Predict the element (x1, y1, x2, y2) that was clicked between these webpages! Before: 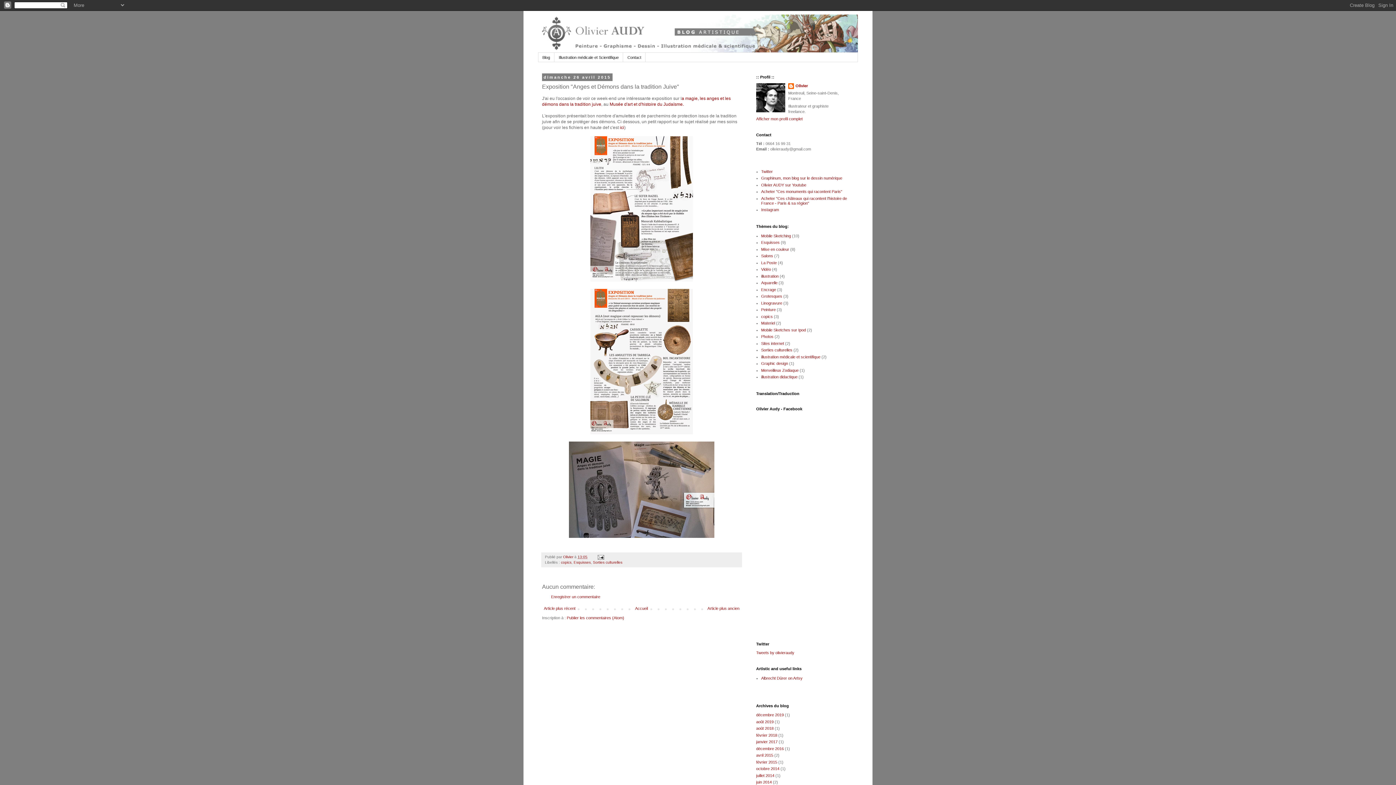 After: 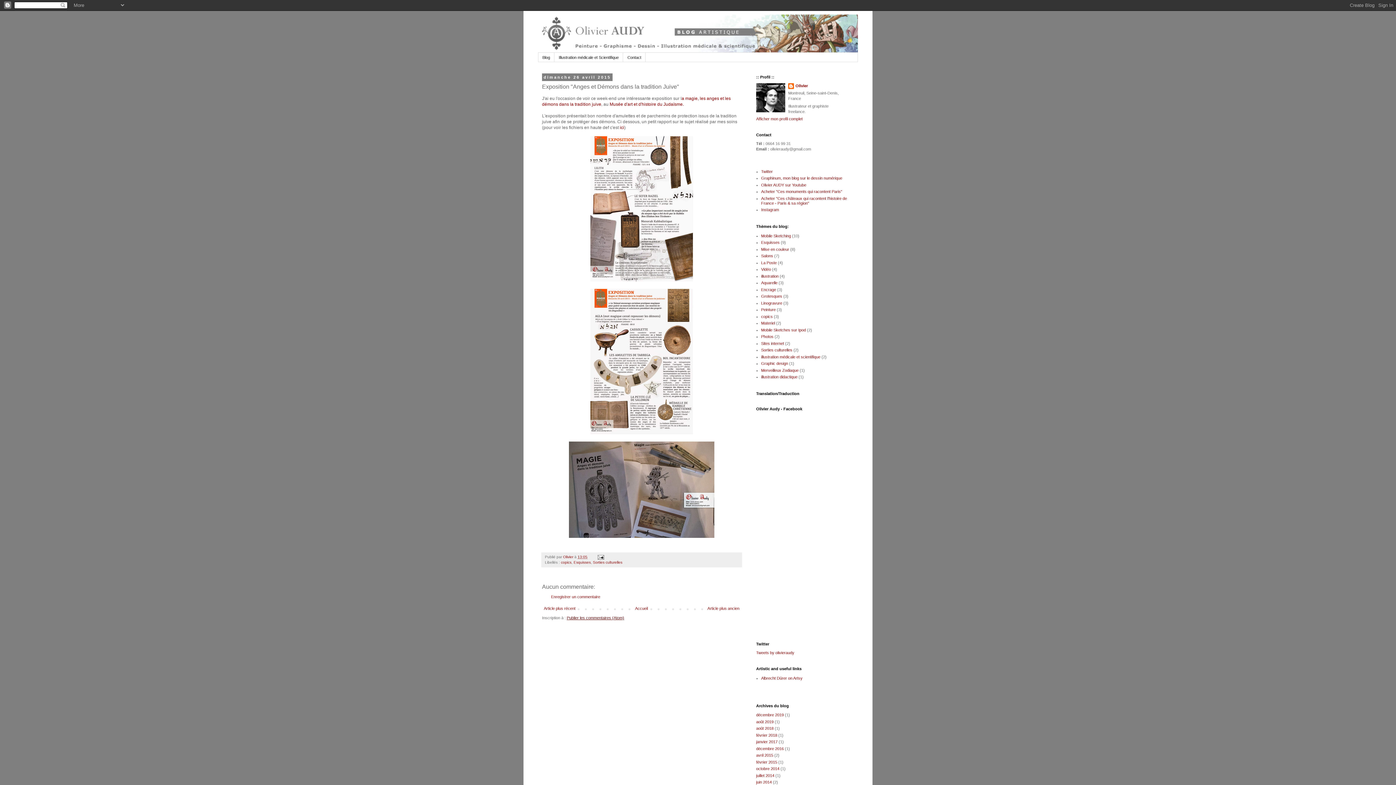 Action: bbox: (566, 615, 624, 620) label: Publier les commentaires (Atom)